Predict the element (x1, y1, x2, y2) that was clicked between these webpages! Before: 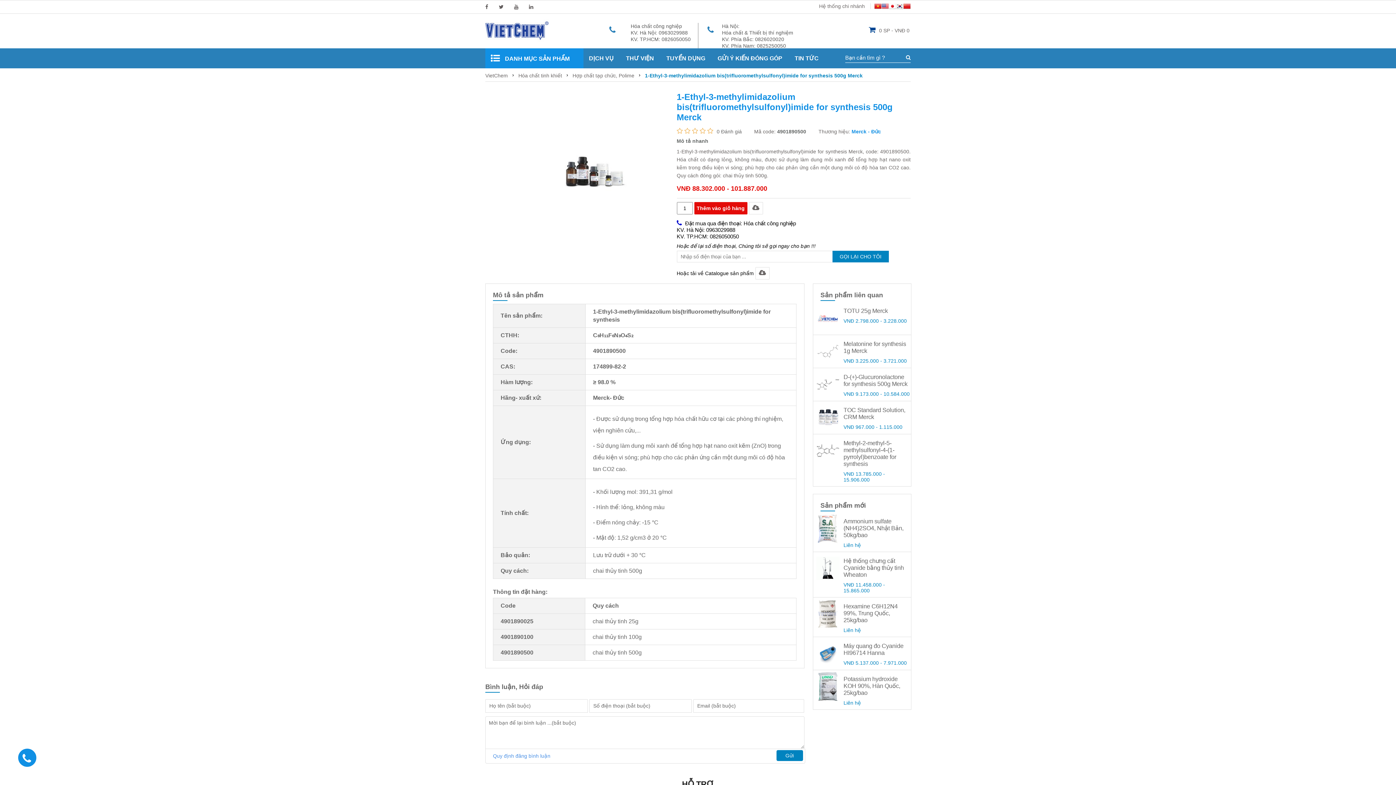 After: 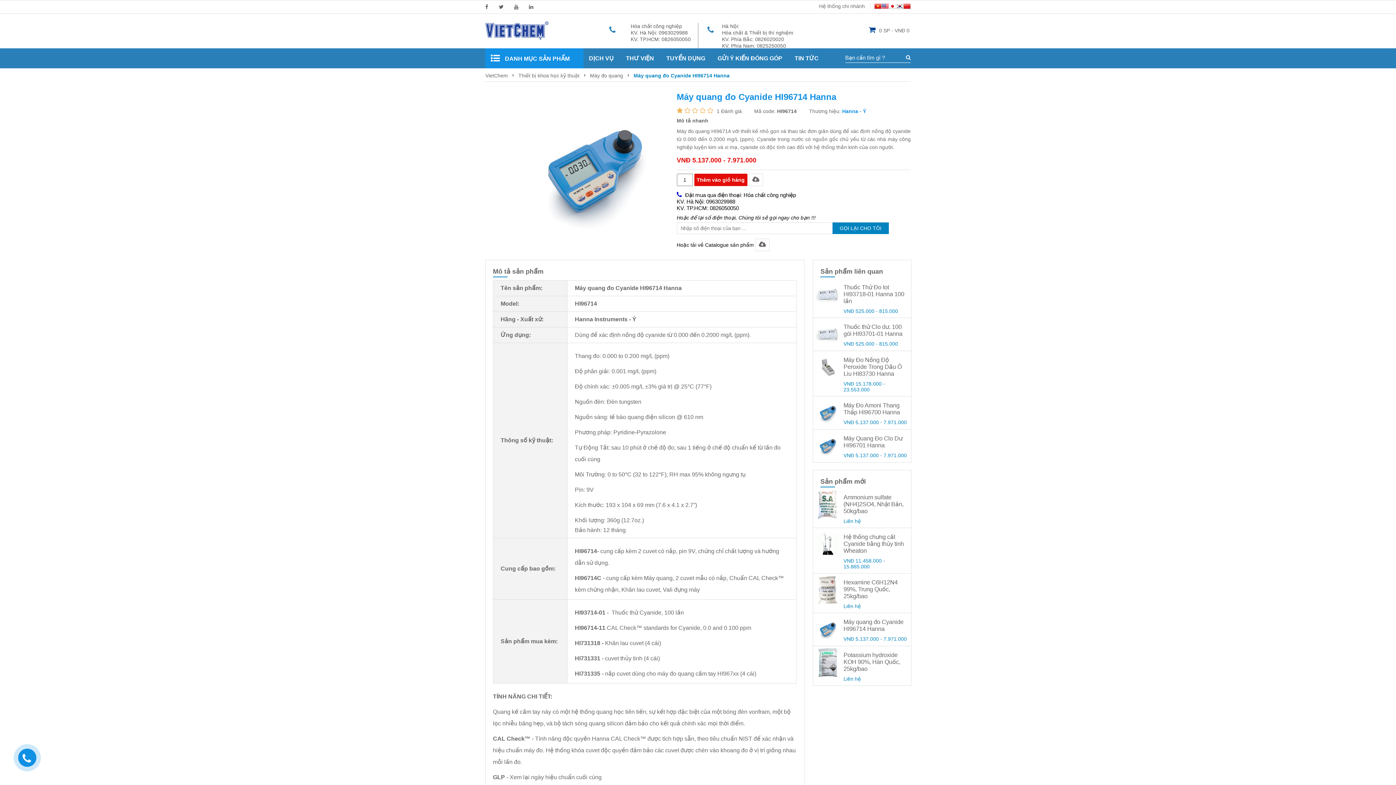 Action: label: Máy quang đo Cyanide HI96714 Hanna bbox: (843, 642, 903, 656)